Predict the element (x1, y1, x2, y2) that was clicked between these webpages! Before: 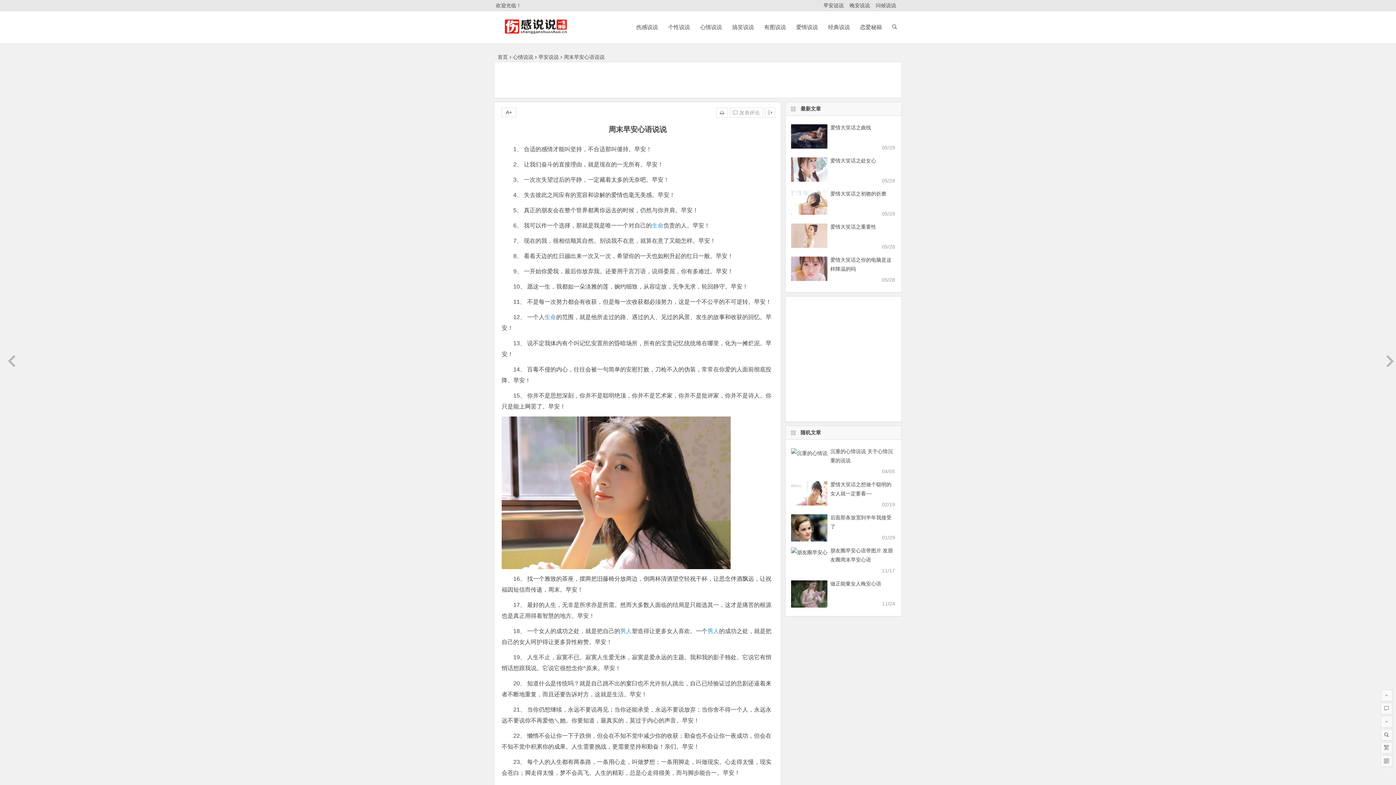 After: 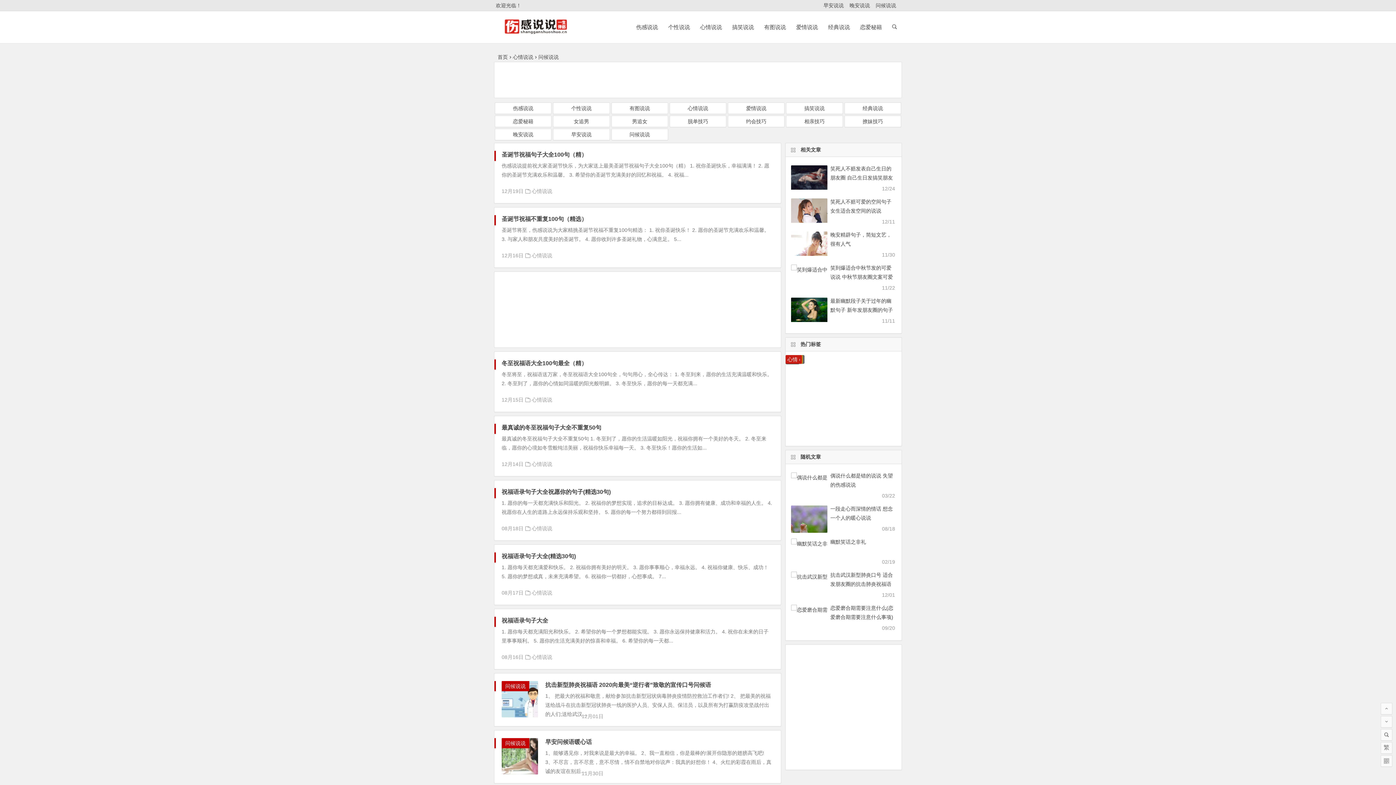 Action: bbox: (876, 0, 896, 10) label: 问候说说